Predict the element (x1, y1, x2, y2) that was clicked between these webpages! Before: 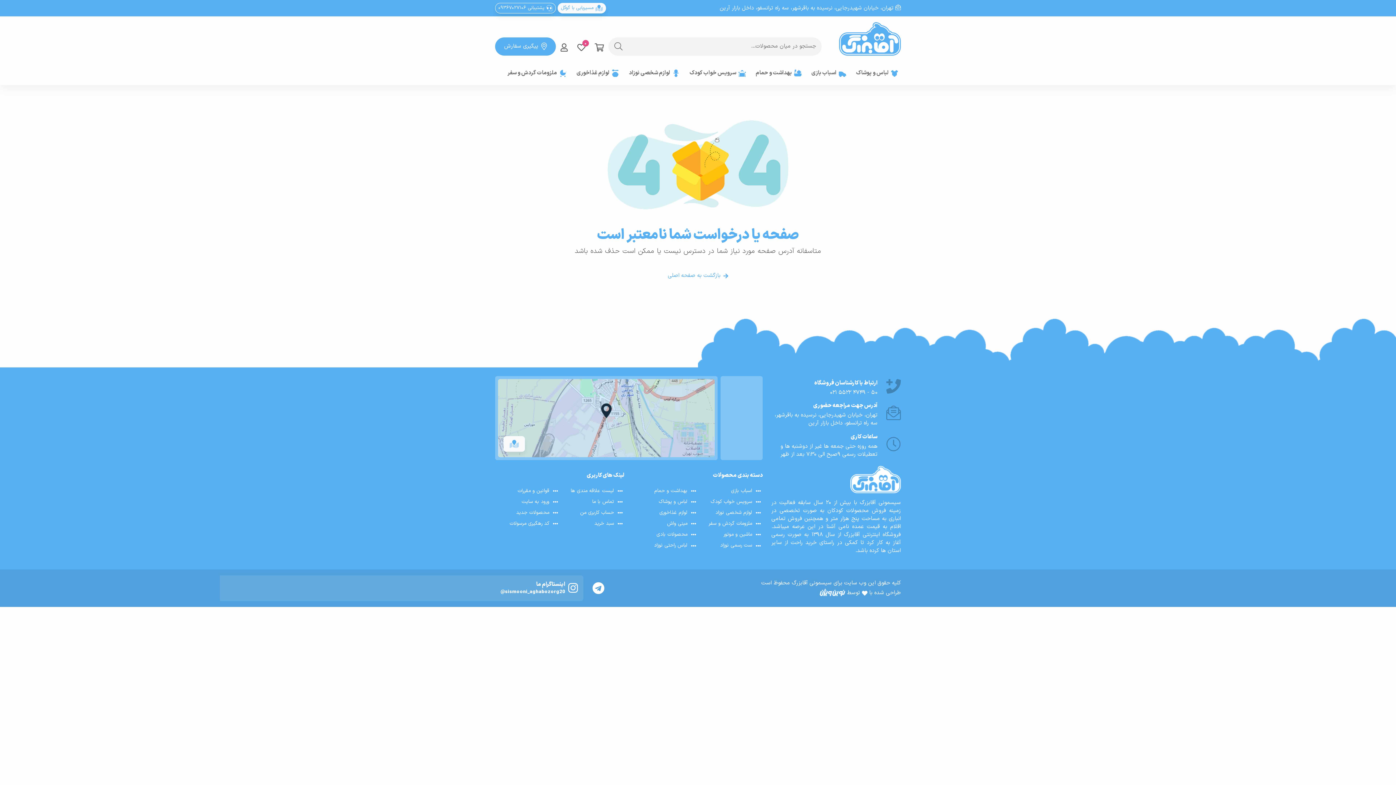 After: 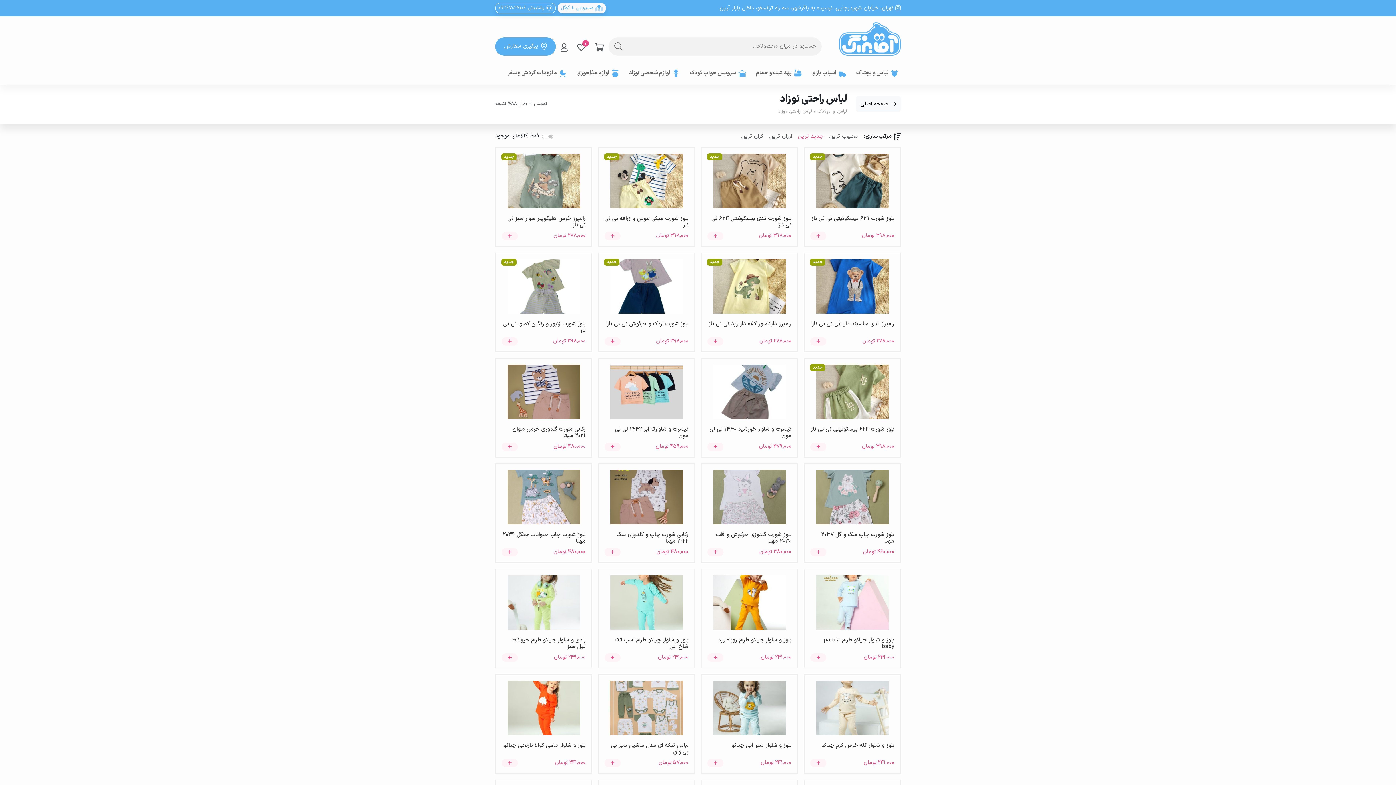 Action: bbox: (633, 540, 698, 551) label: لباس راحتی نوزاد